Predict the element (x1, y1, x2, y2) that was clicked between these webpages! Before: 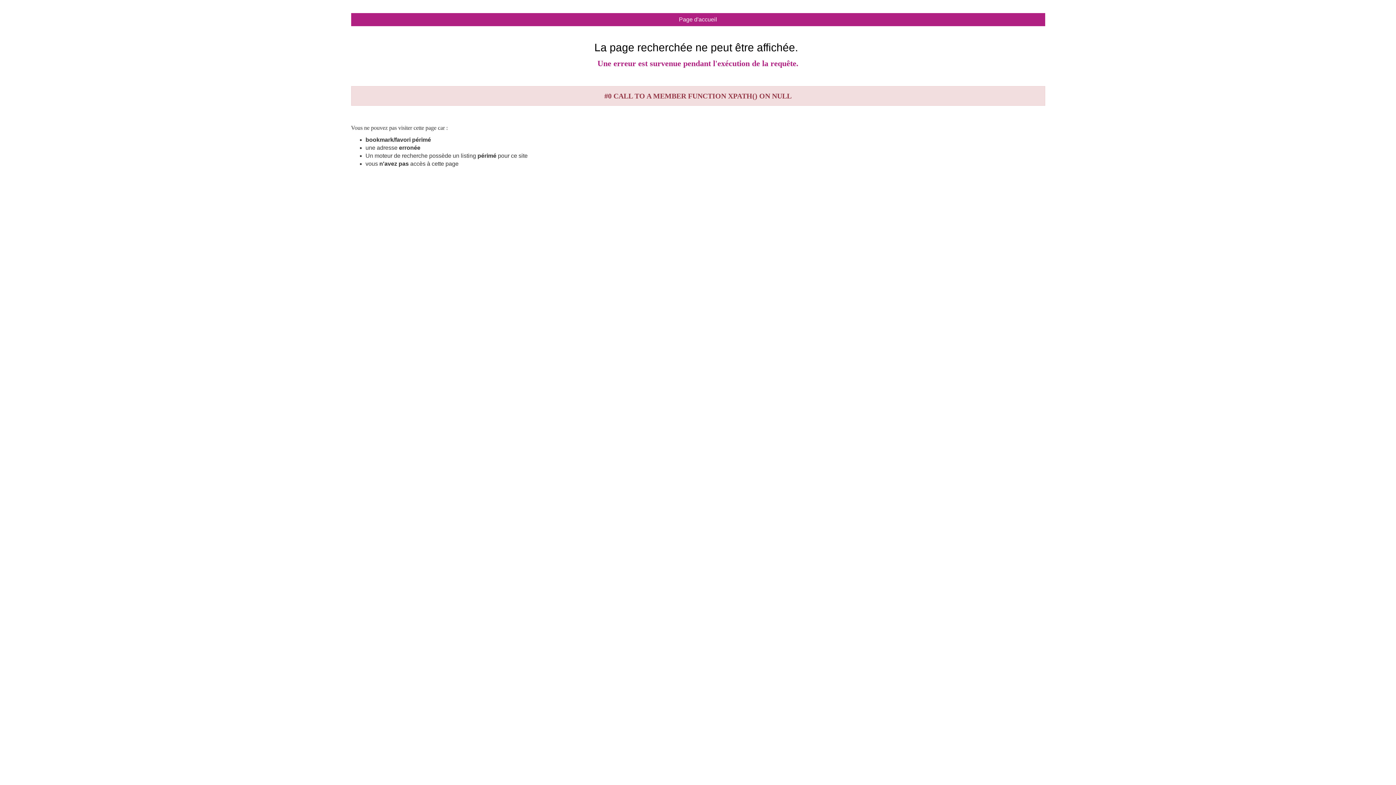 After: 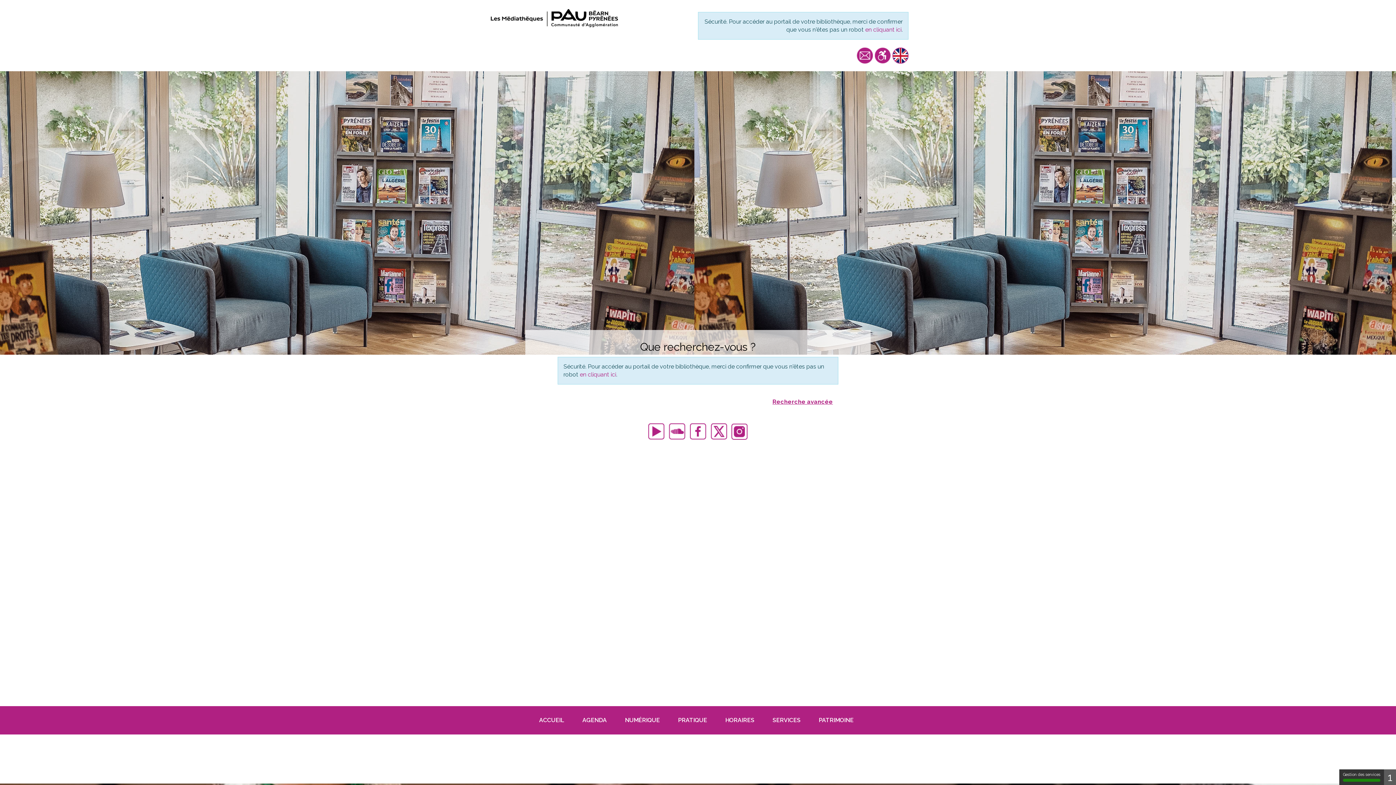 Action: label: Page d'accueil bbox: (351, 13, 1045, 26)